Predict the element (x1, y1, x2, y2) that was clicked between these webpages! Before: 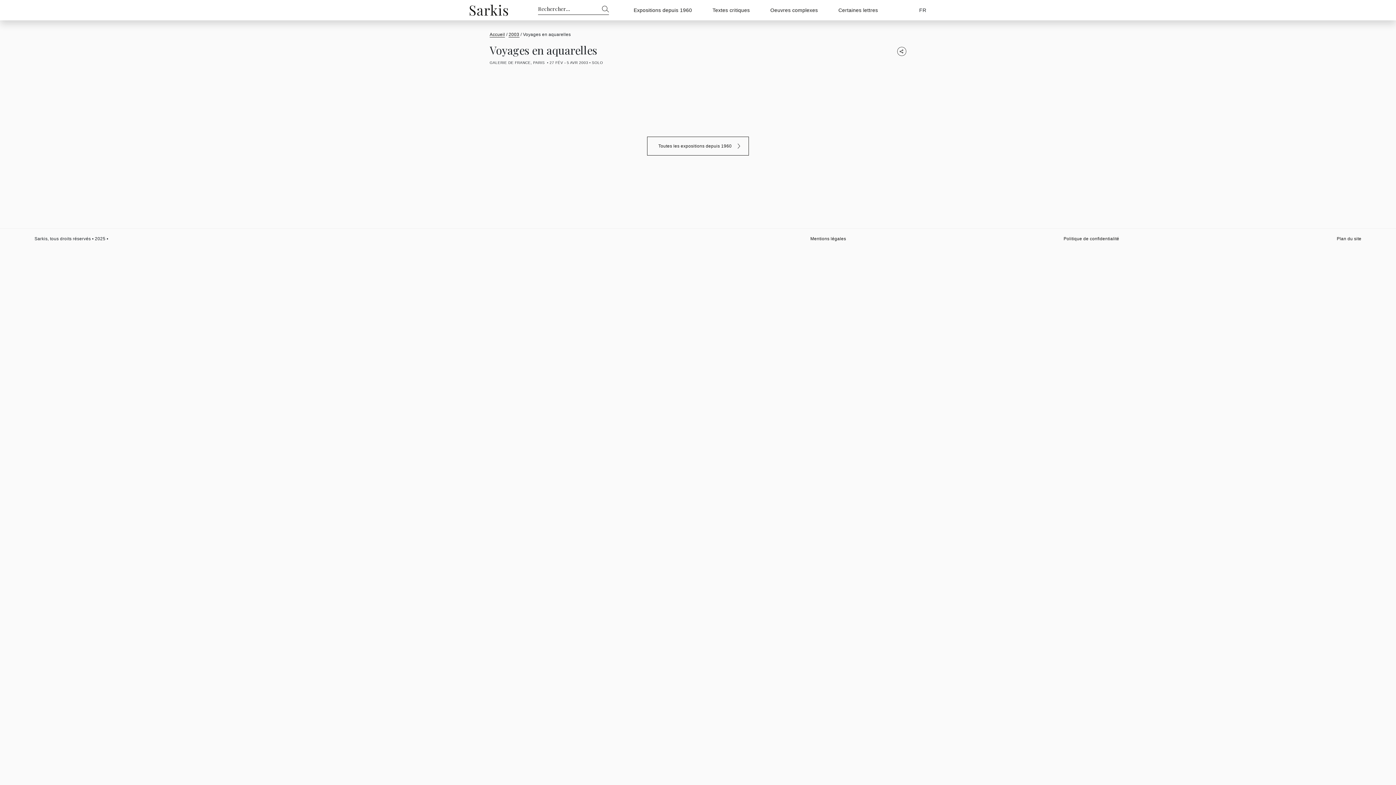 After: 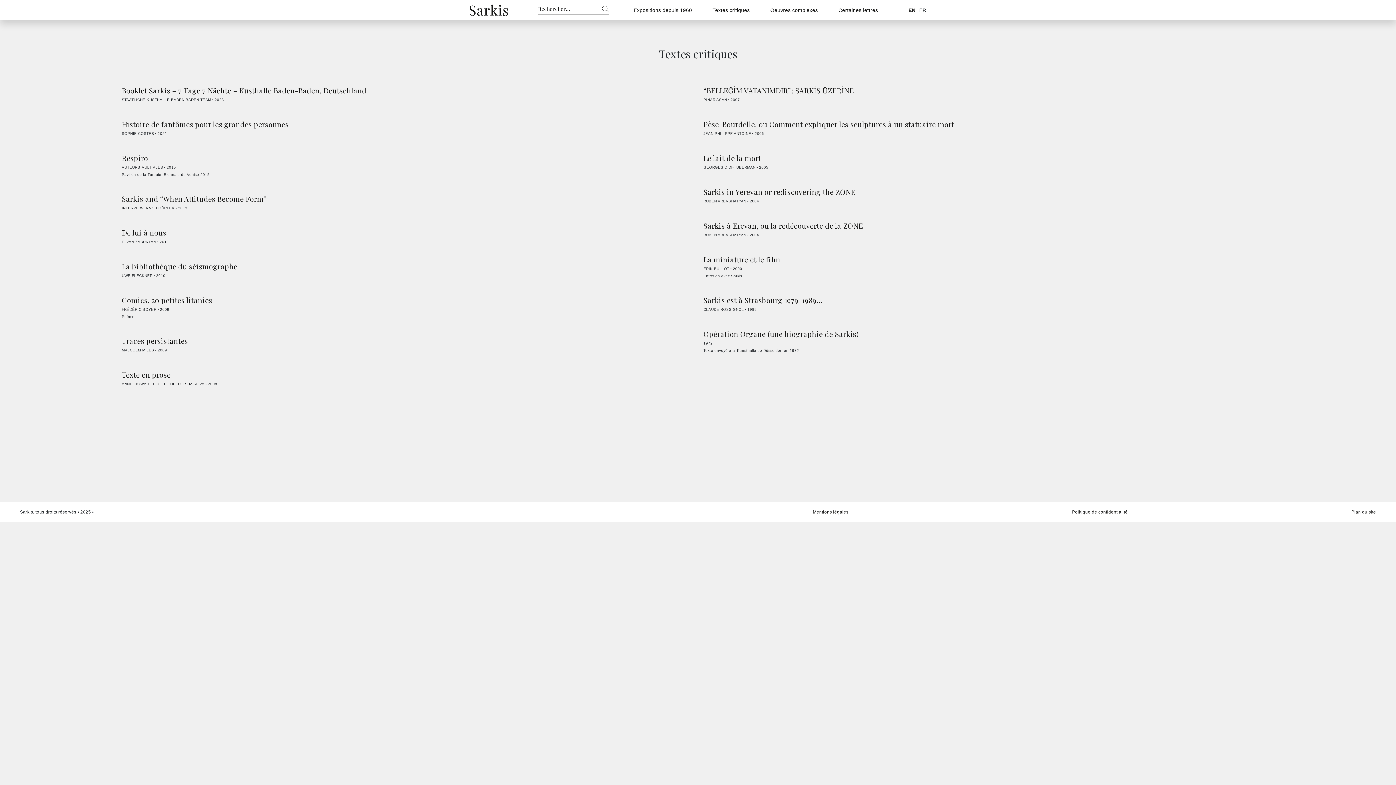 Action: label: Textes critiques bbox: (712, 7, 750, 12)